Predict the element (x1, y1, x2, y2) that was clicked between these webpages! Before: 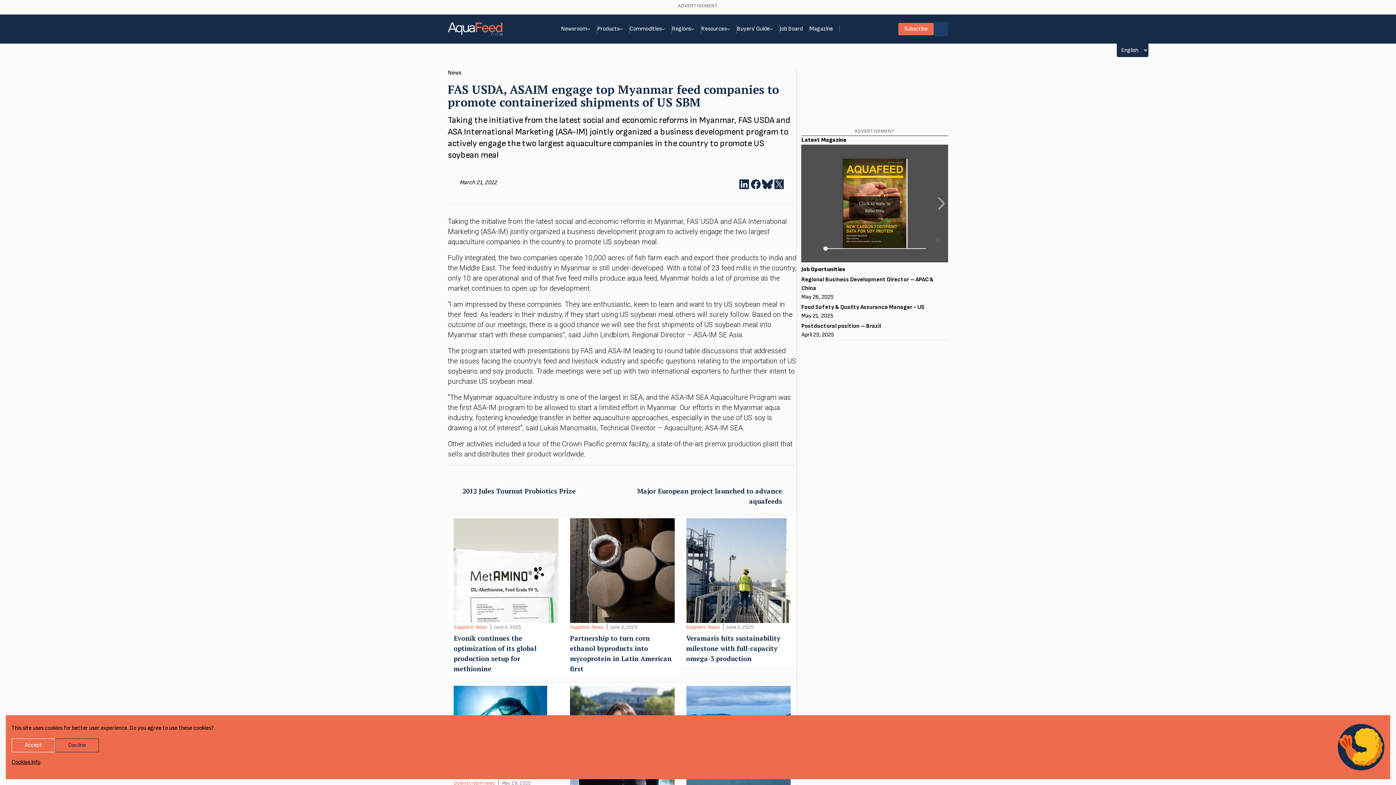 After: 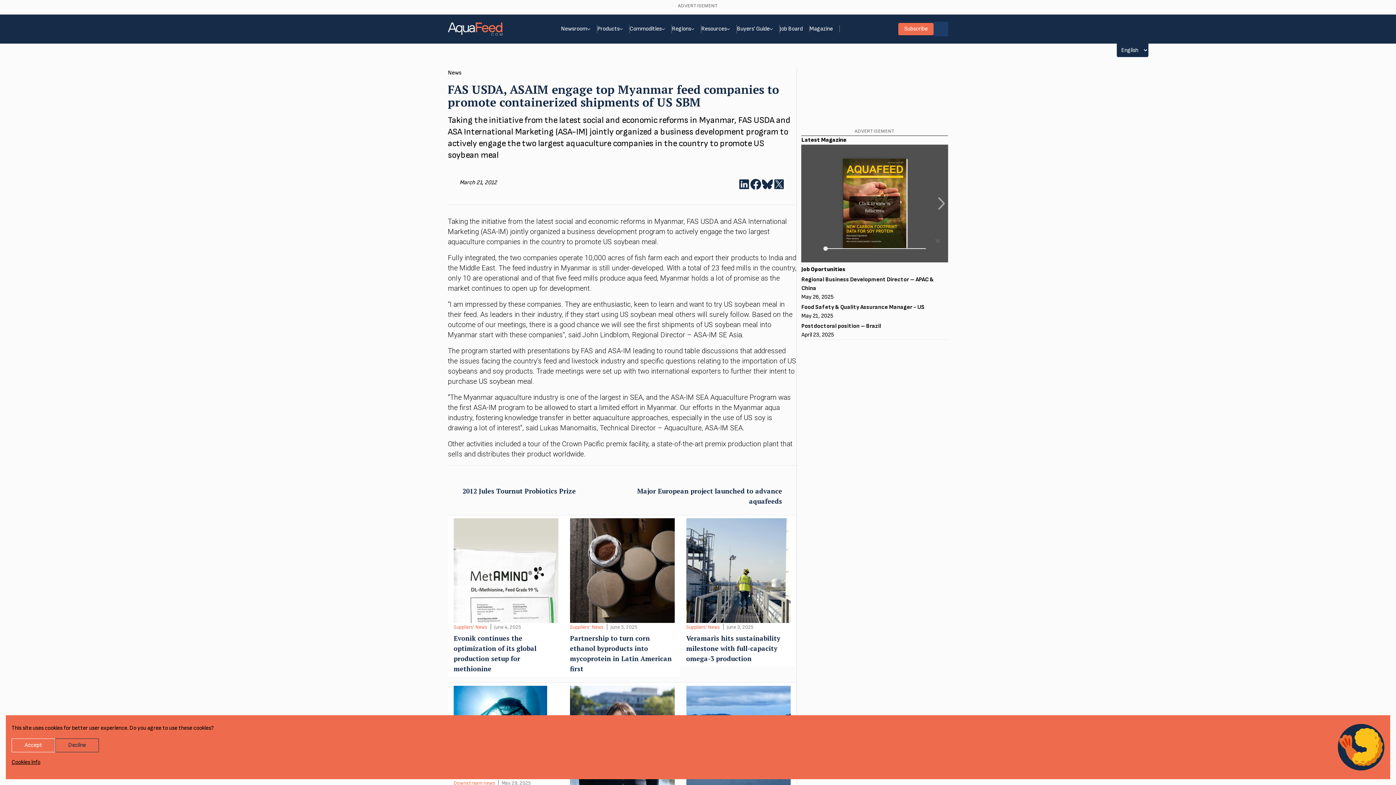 Action: label: Share on Facebook bbox: (750, 178, 761, 190)